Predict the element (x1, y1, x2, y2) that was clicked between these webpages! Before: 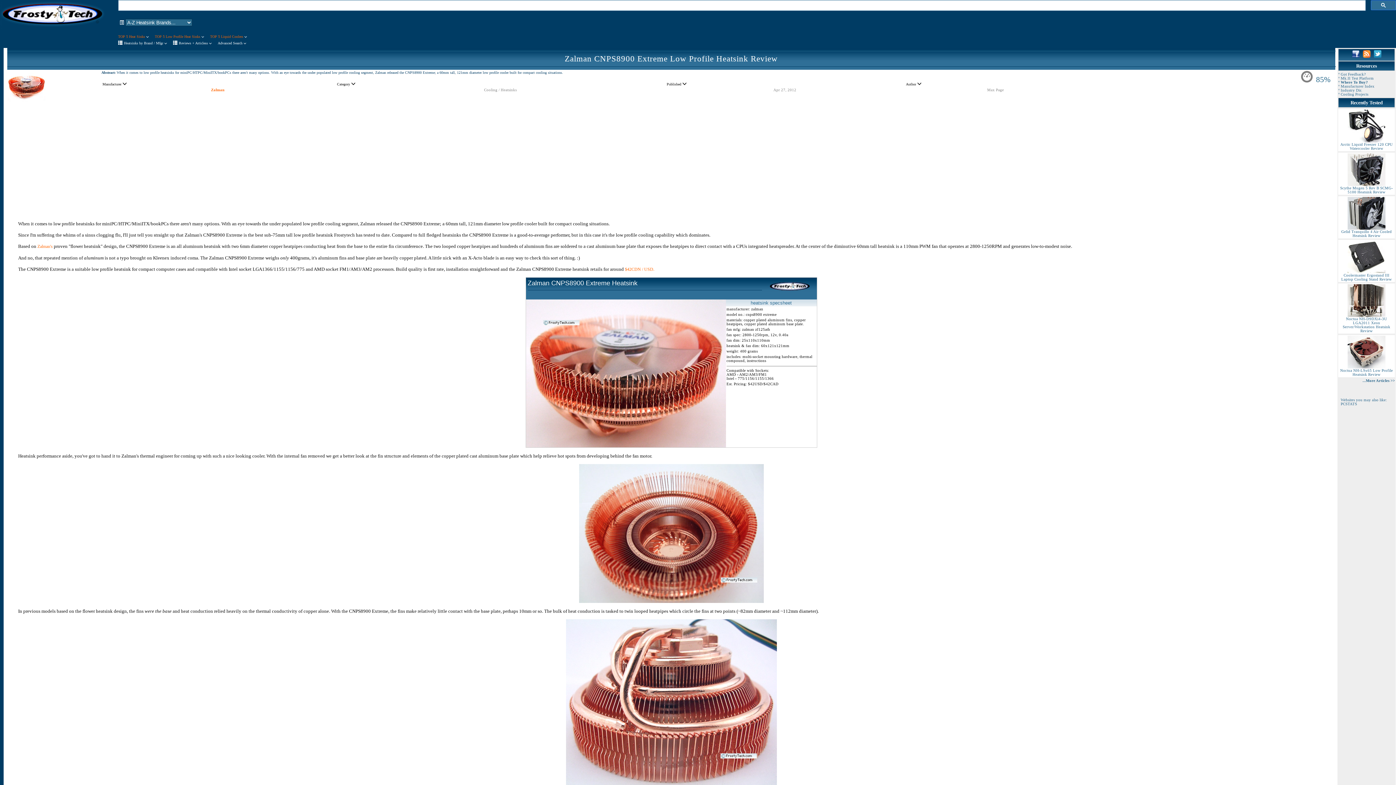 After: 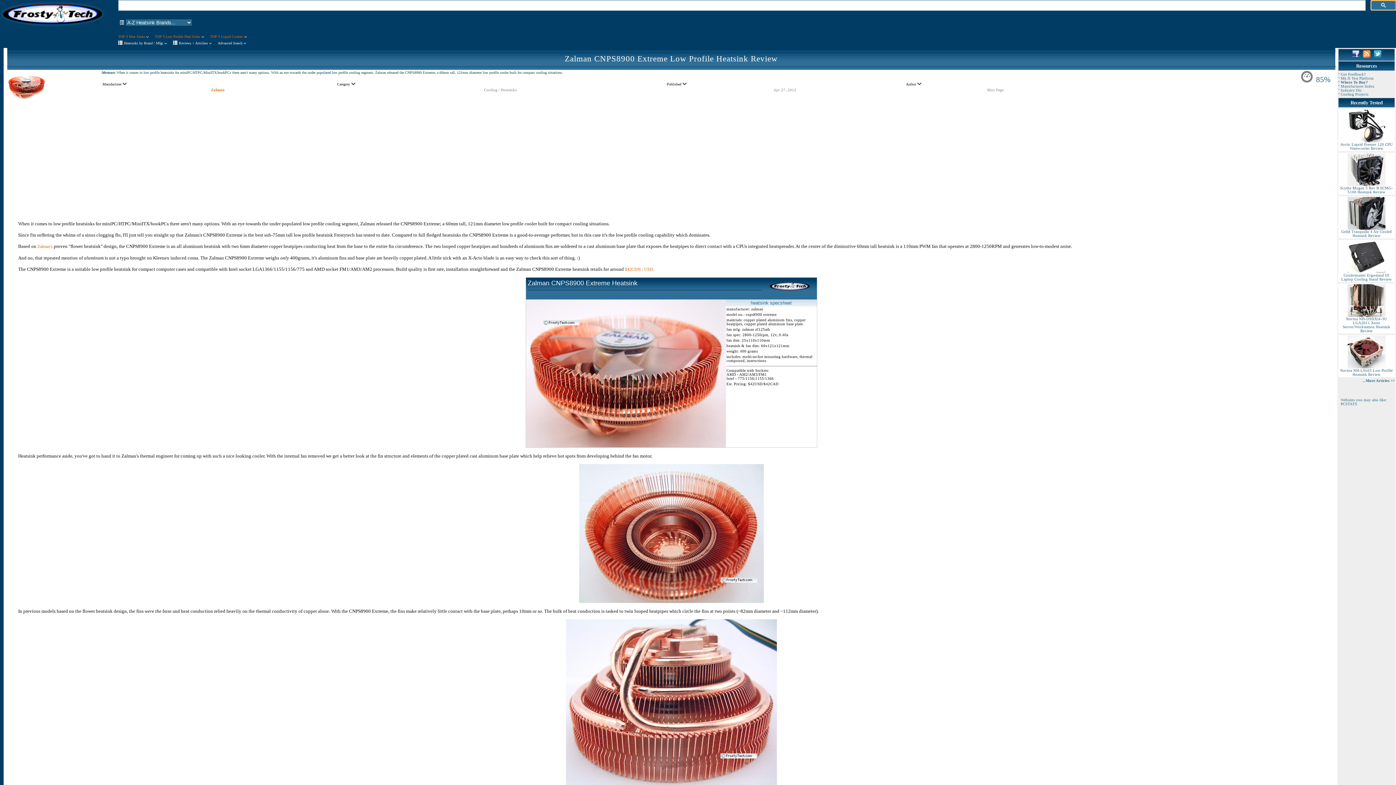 Action: bbox: (1371, 0, 1396, 10)